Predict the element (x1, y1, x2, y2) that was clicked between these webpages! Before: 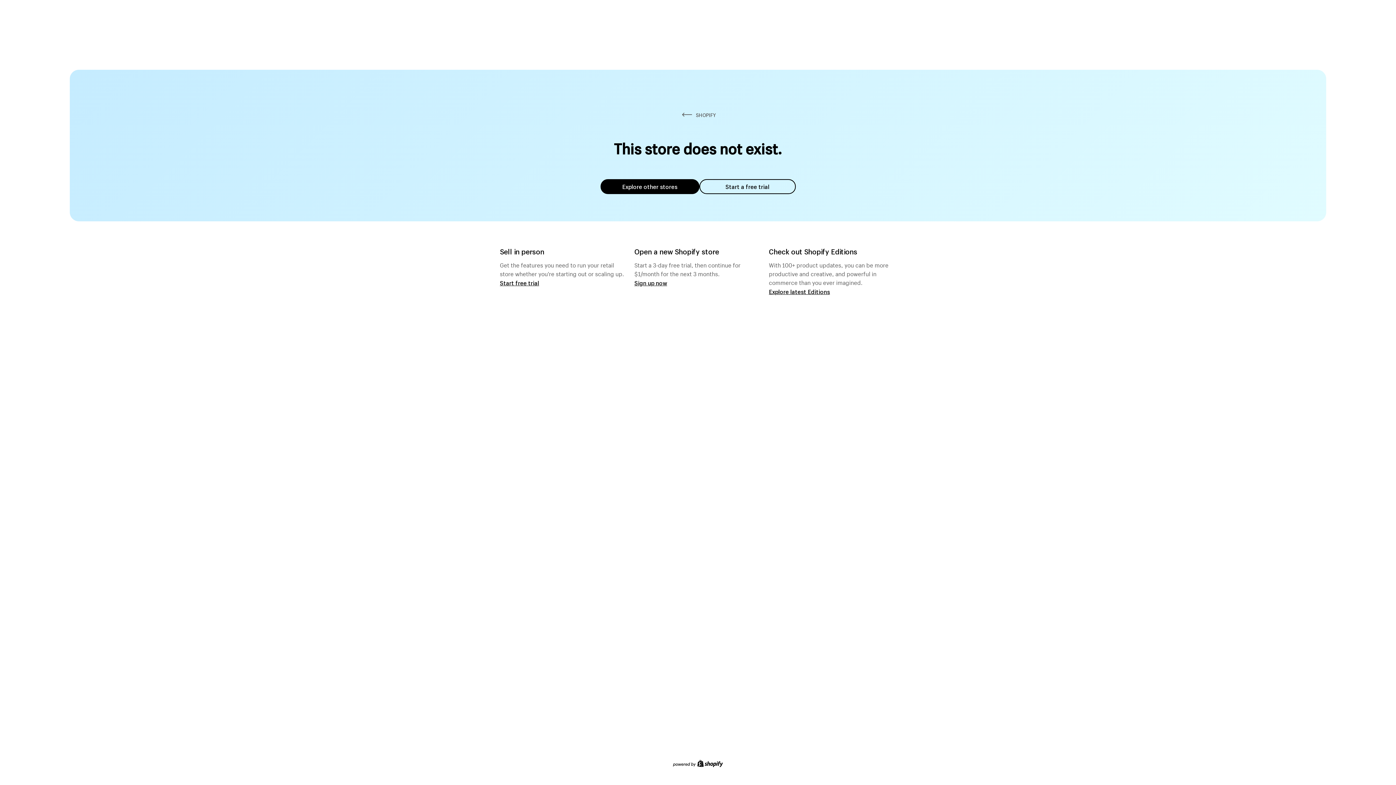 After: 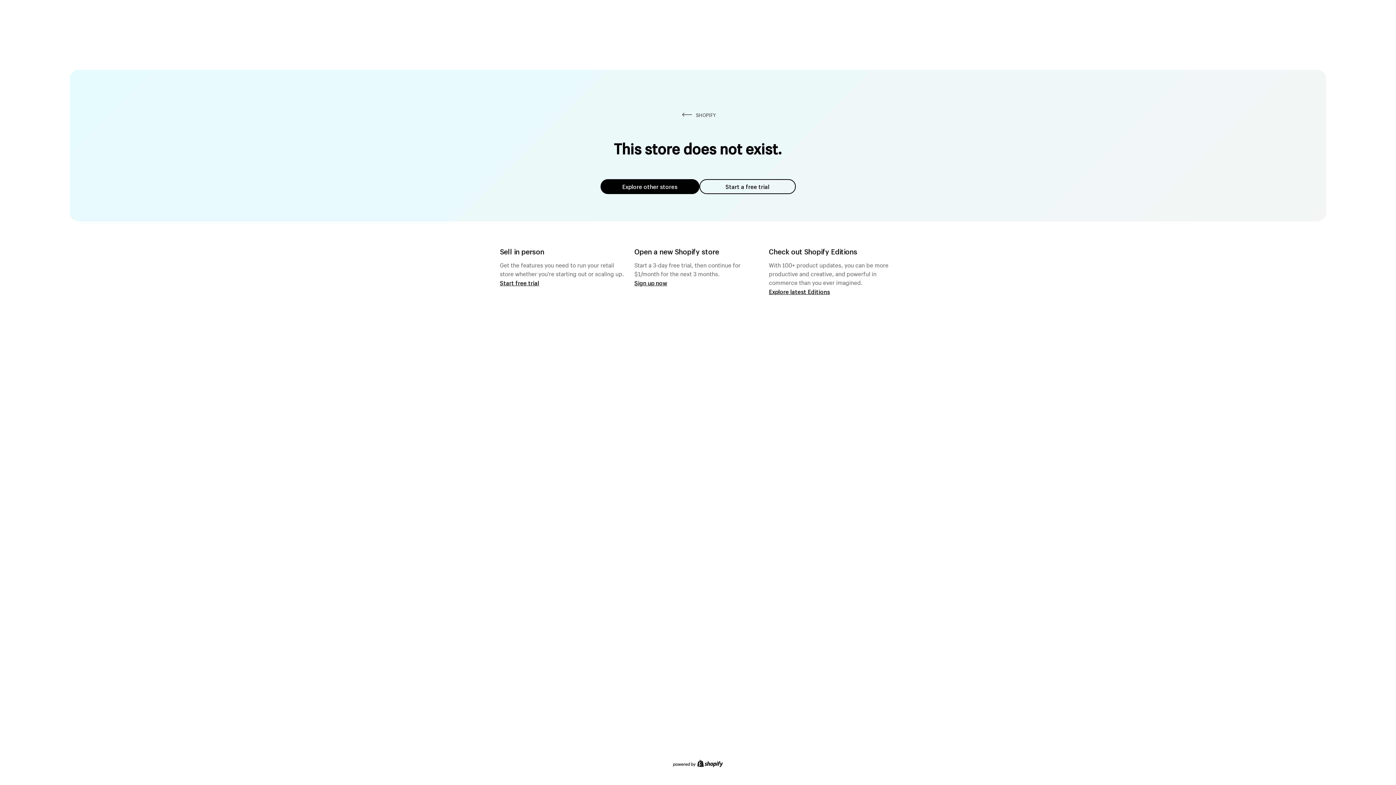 Action: bbox: (699, 179, 795, 194) label: Start a free trial